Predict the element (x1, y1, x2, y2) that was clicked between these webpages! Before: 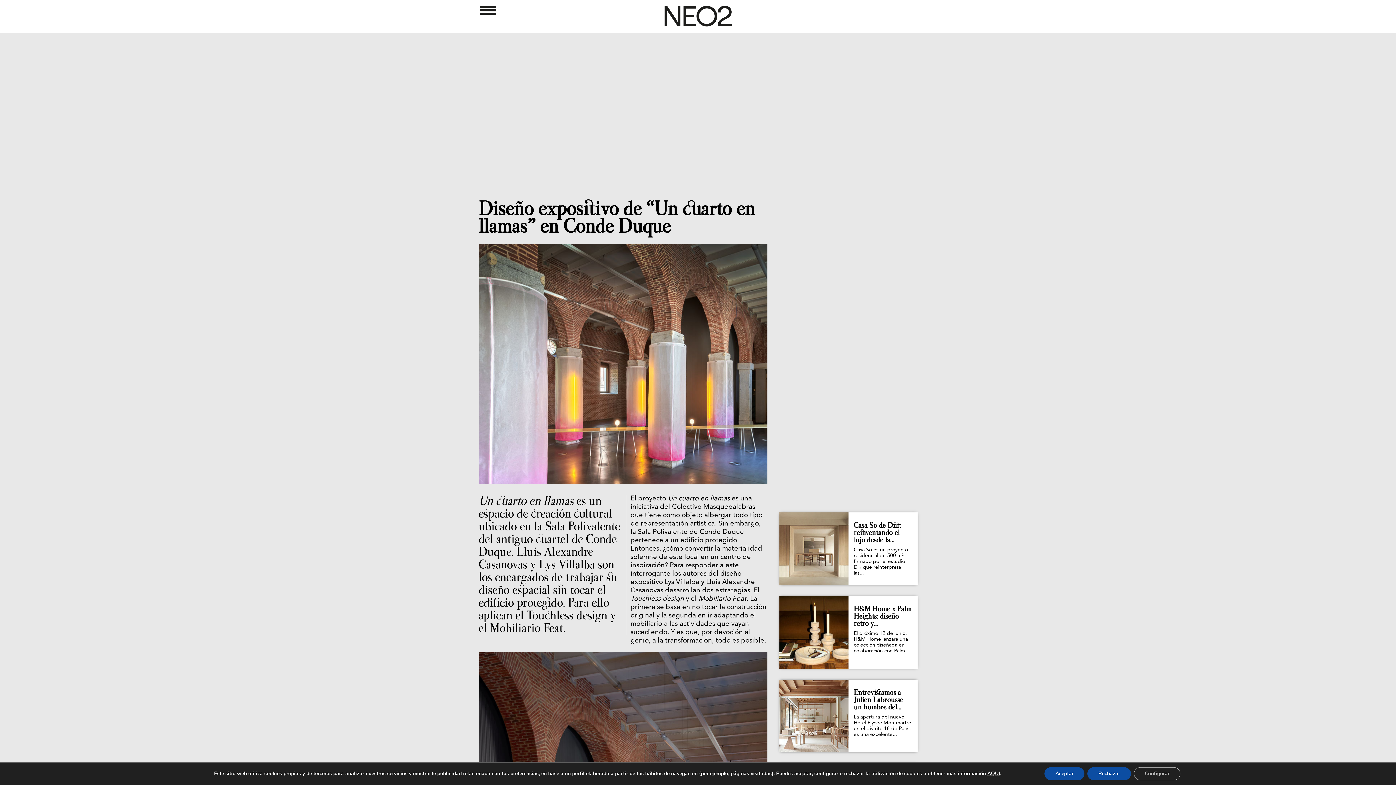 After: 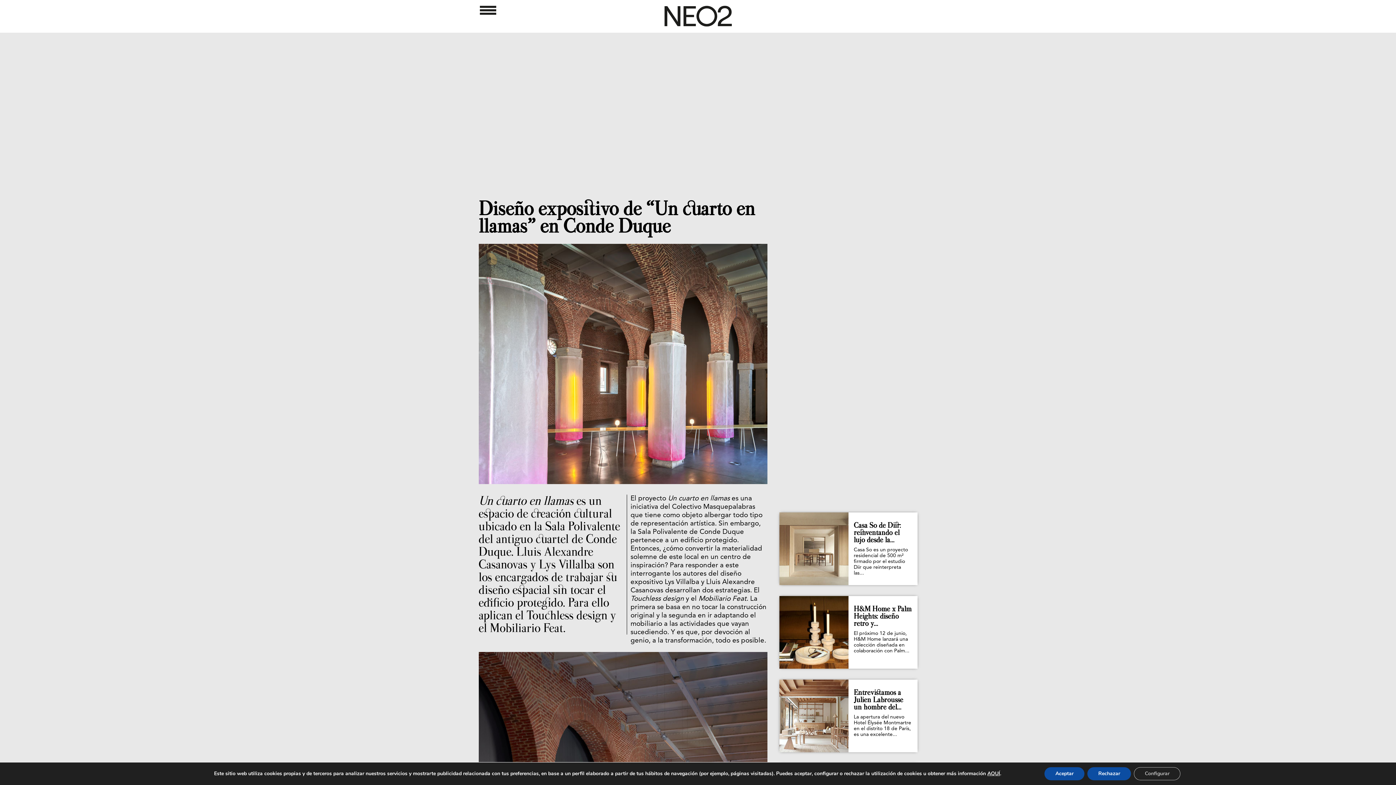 Action: label: Diseño expositivo de “Un cuarto en llamas” en Conde Duque bbox: (478, 197, 755, 237)